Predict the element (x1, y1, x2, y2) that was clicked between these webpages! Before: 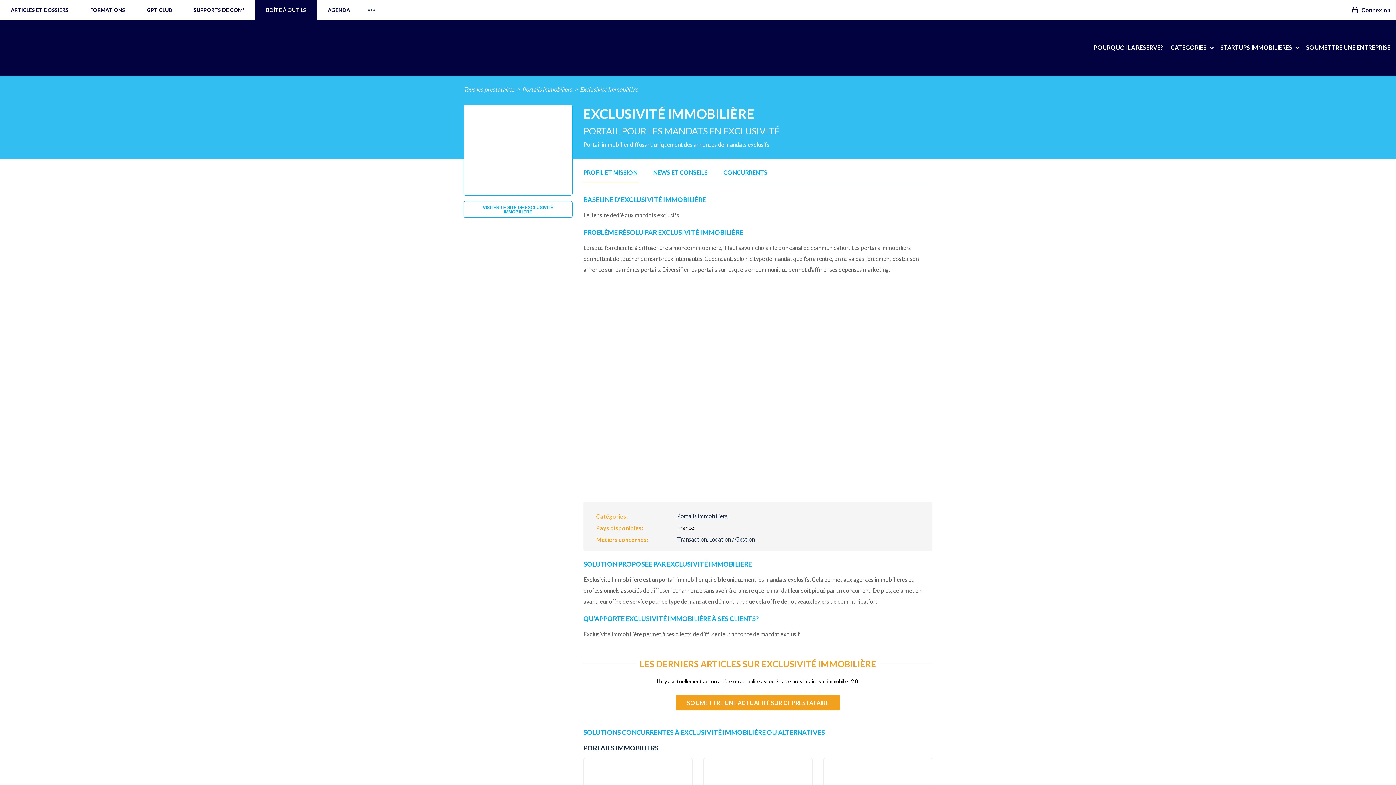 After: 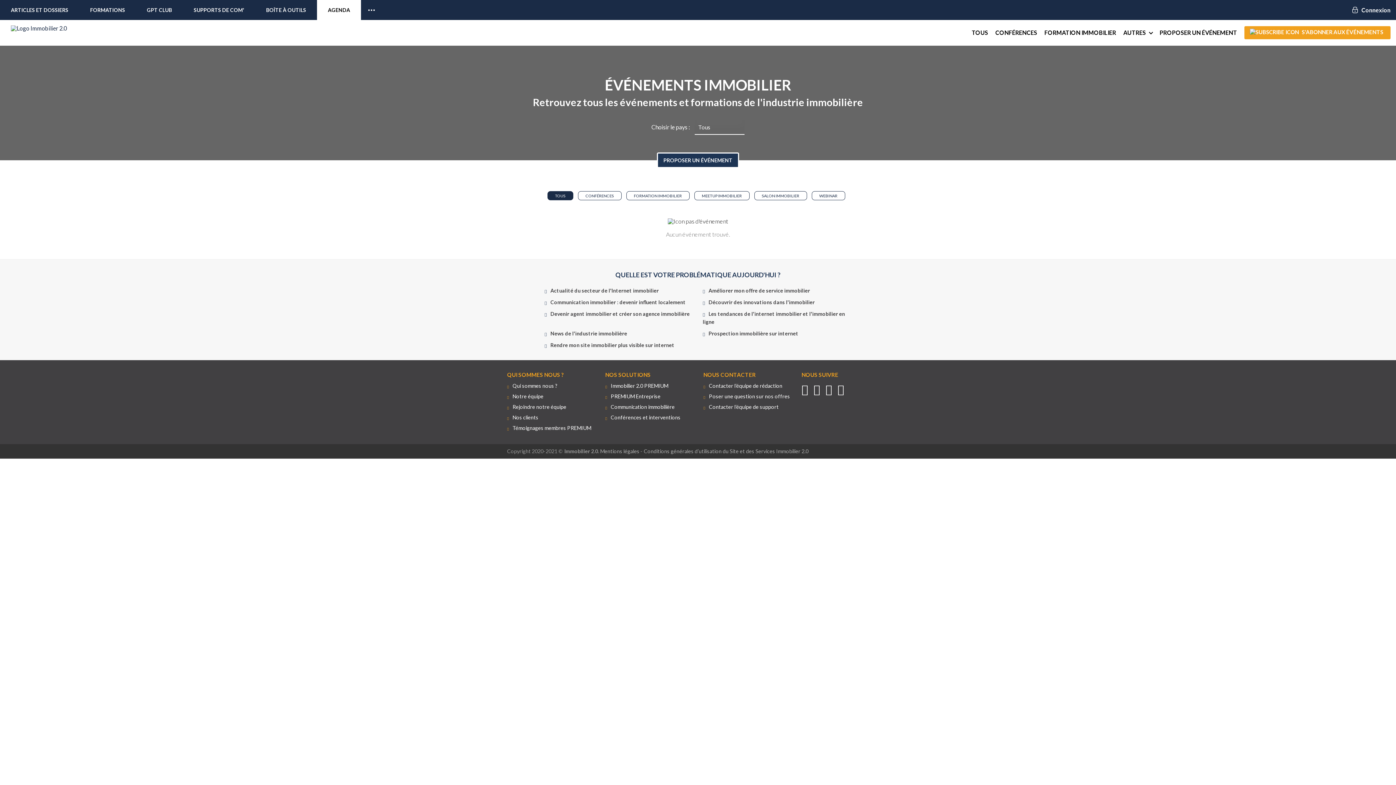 Action: label: AGENDA bbox: (317, 0, 361, 20)